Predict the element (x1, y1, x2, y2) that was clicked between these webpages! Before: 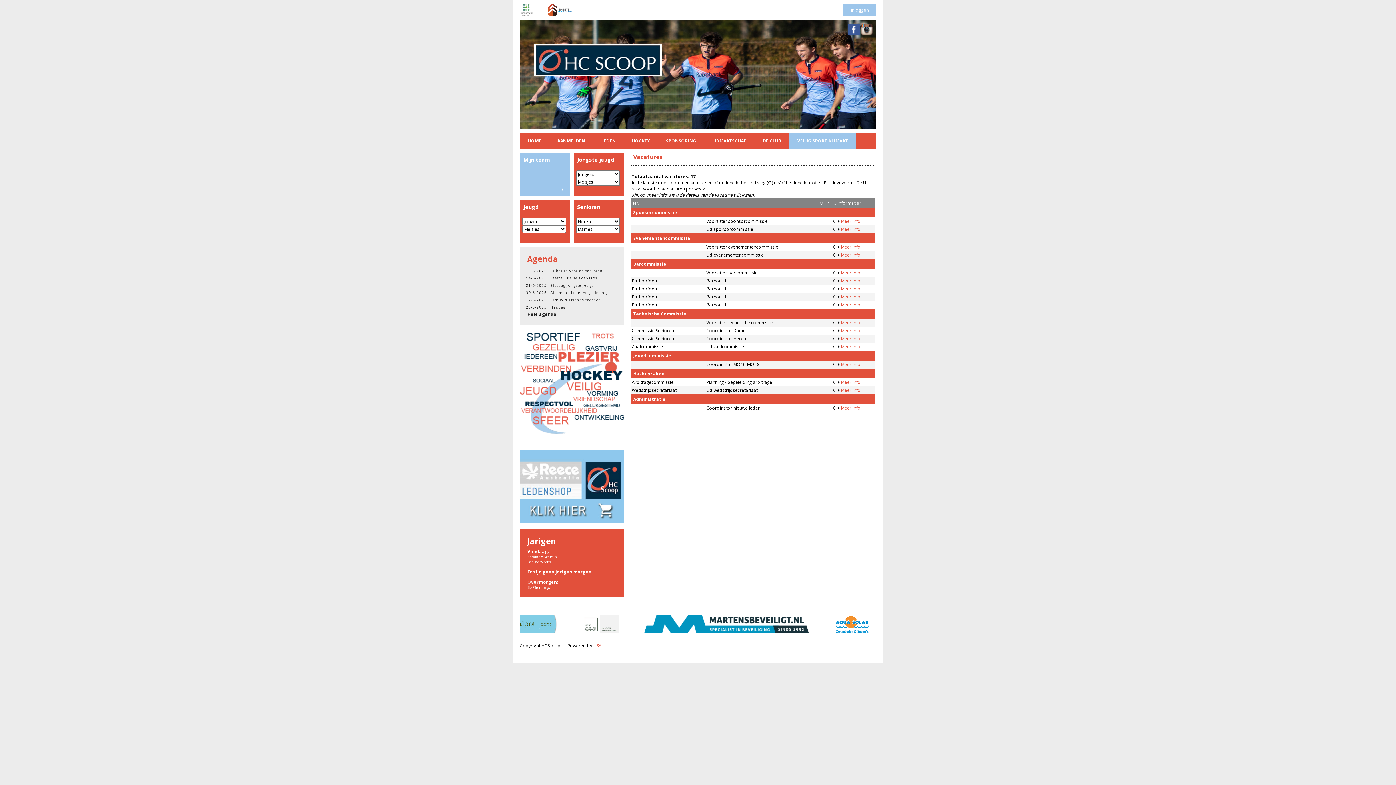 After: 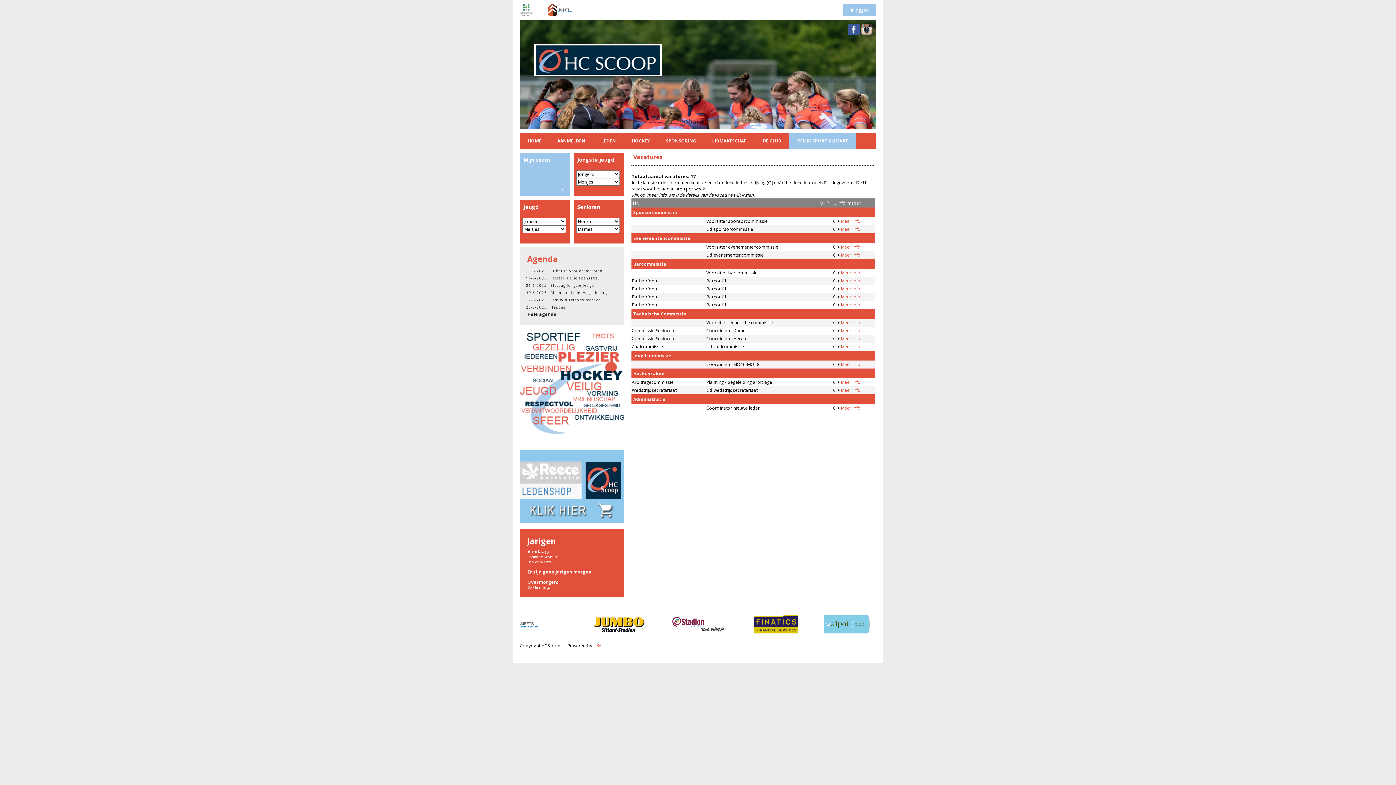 Action: bbox: (593, 642, 601, 649) label: LISA